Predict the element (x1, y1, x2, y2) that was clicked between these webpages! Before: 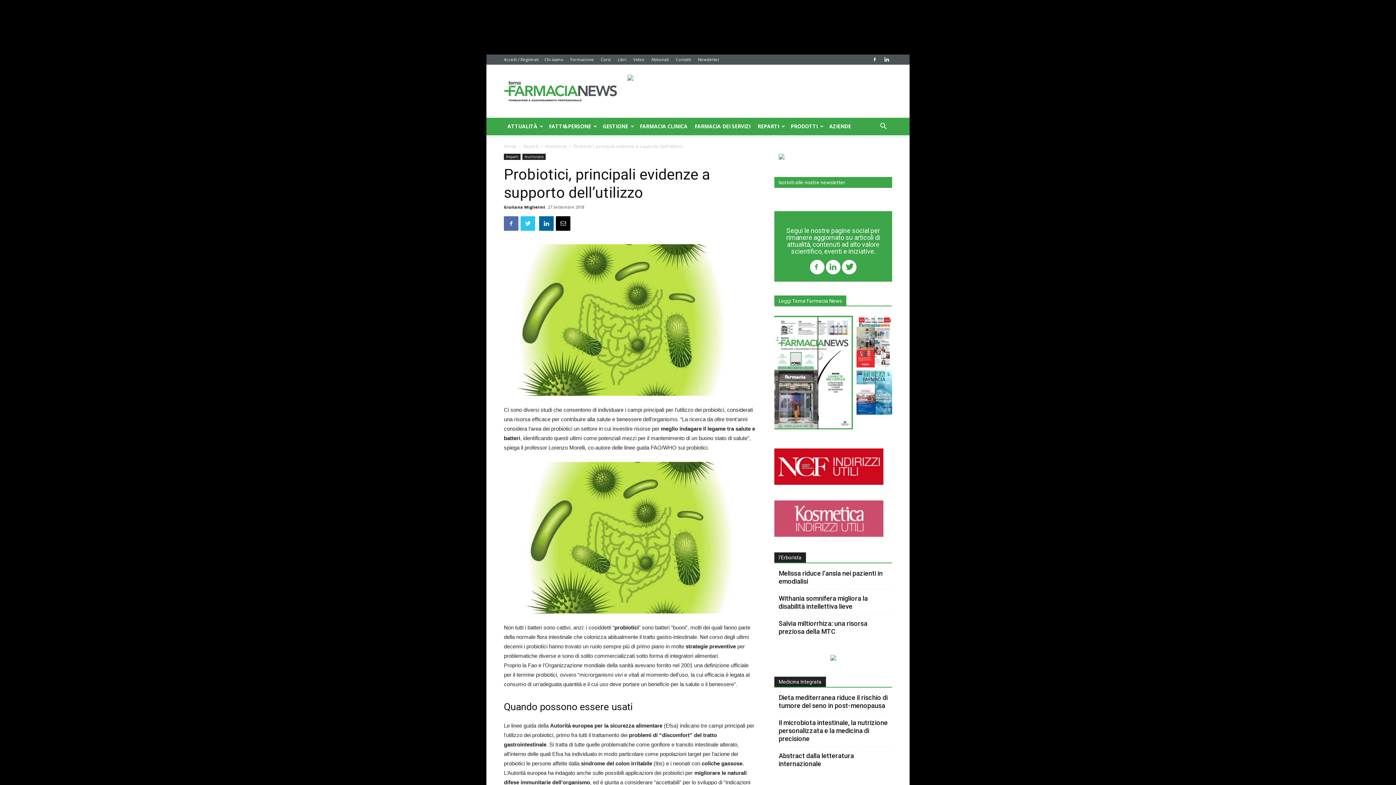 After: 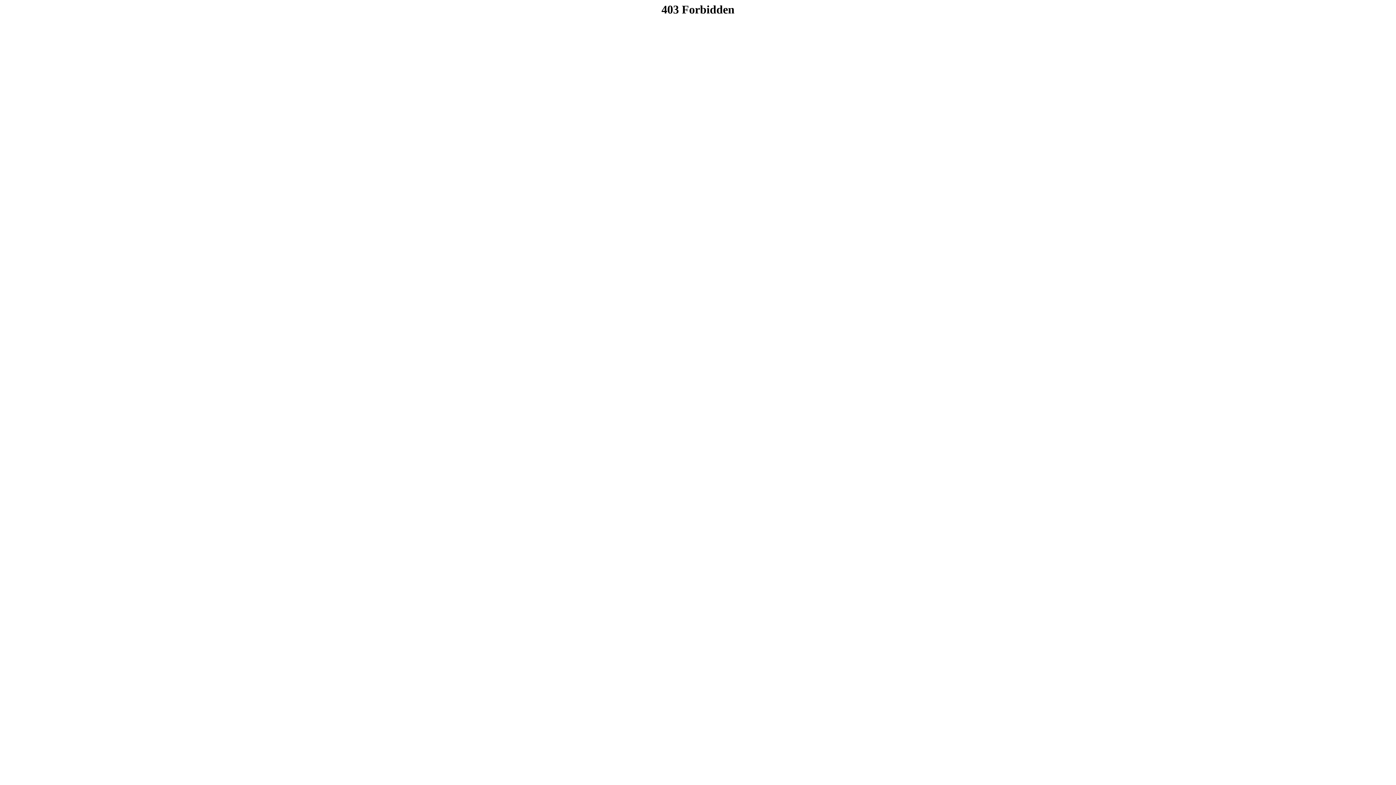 Action: label: Reparti bbox: (504, 153, 520, 160)